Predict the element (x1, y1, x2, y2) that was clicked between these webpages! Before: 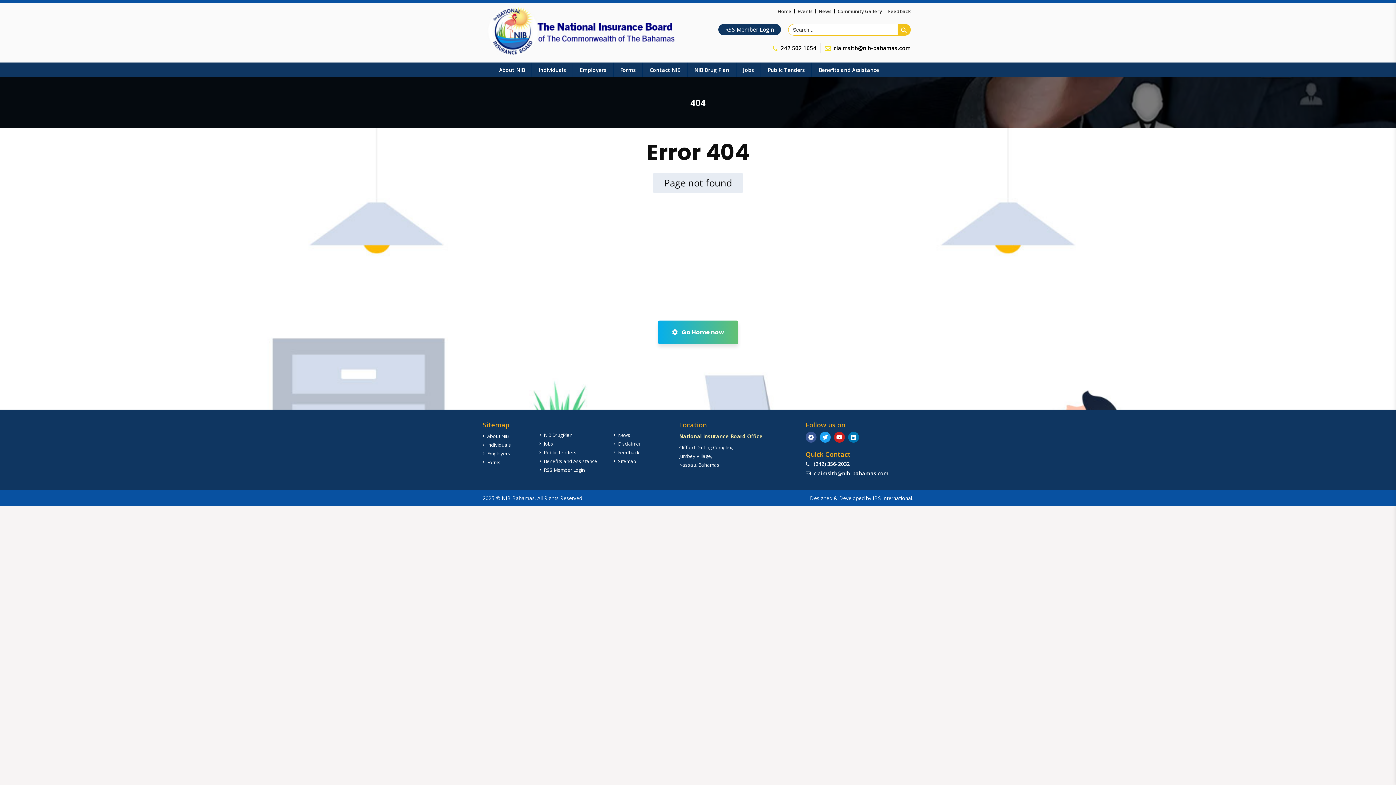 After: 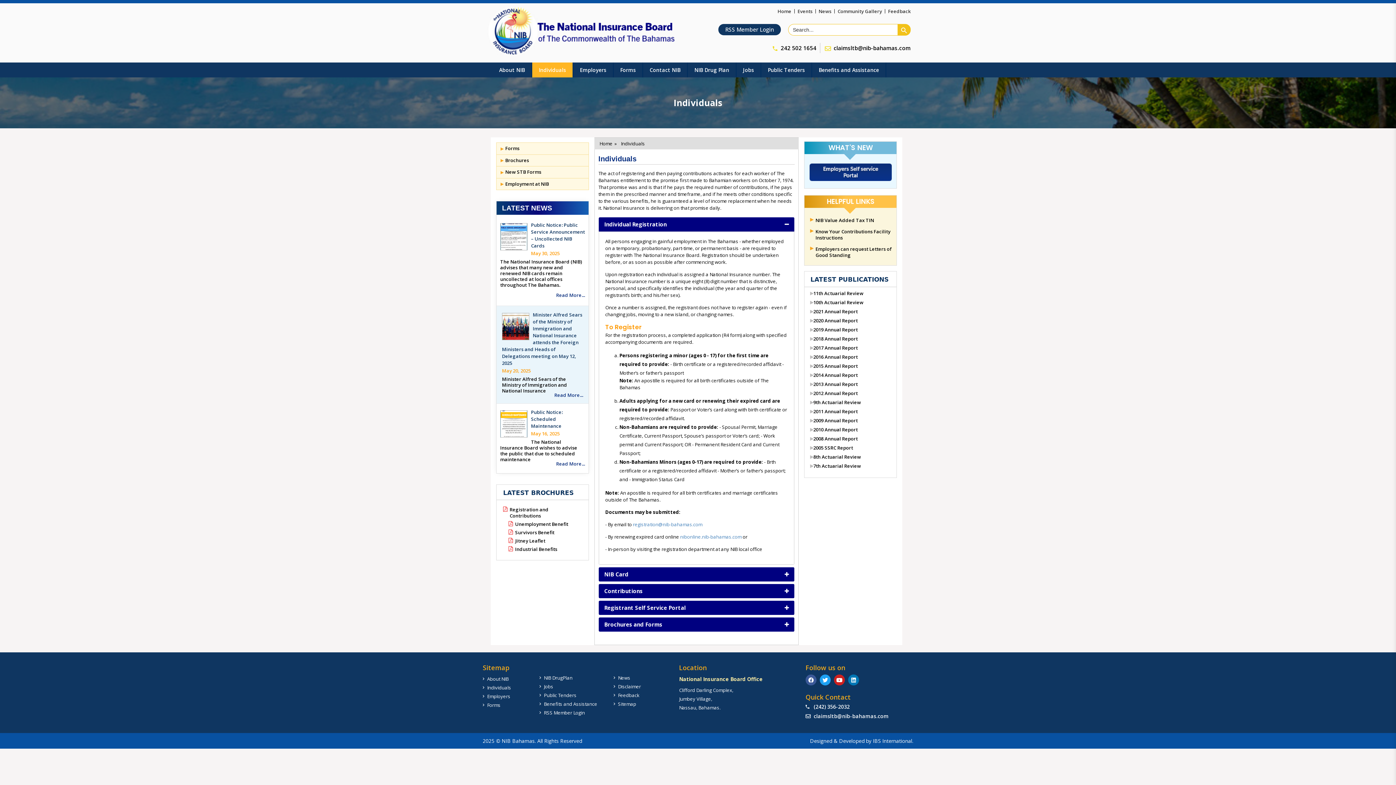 Action: bbox: (532, 62, 572, 77) label: Individuals